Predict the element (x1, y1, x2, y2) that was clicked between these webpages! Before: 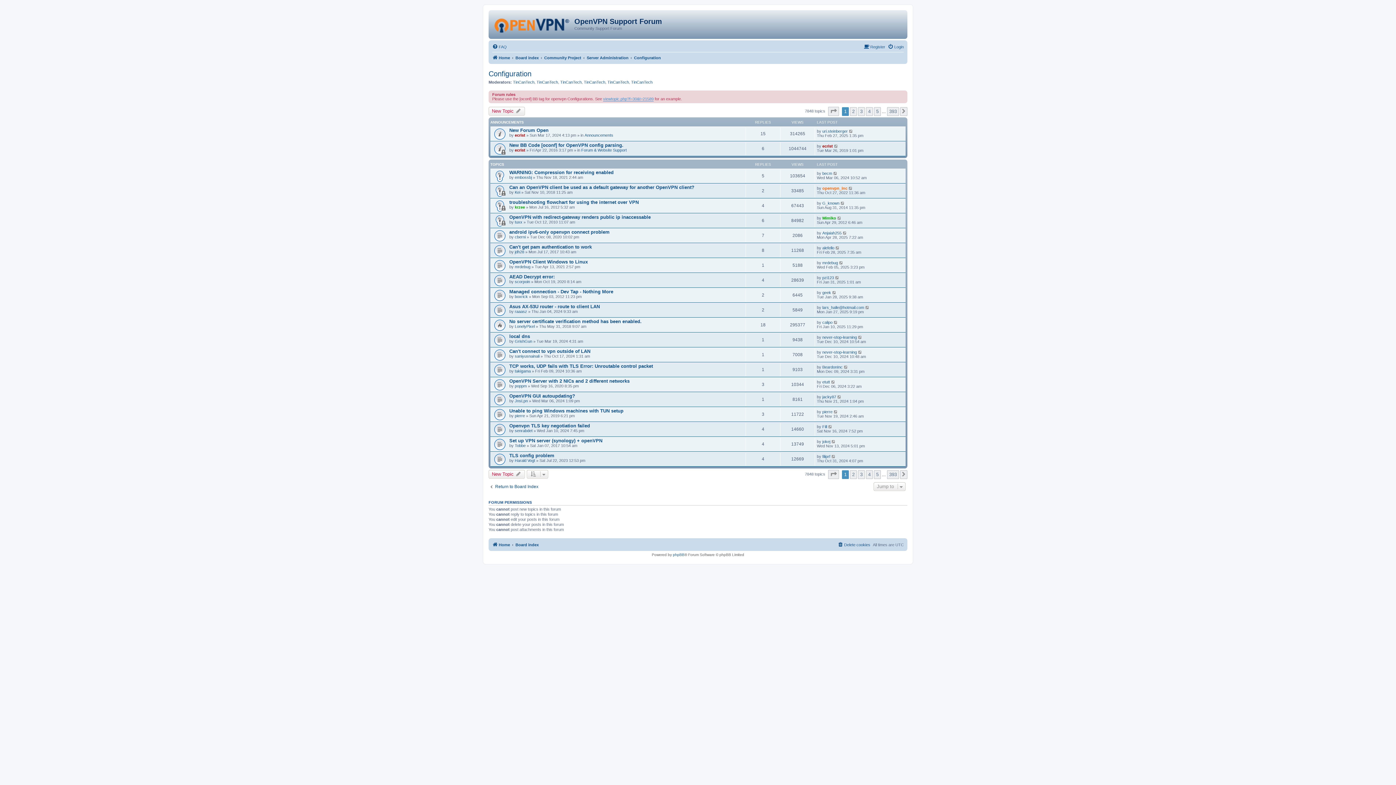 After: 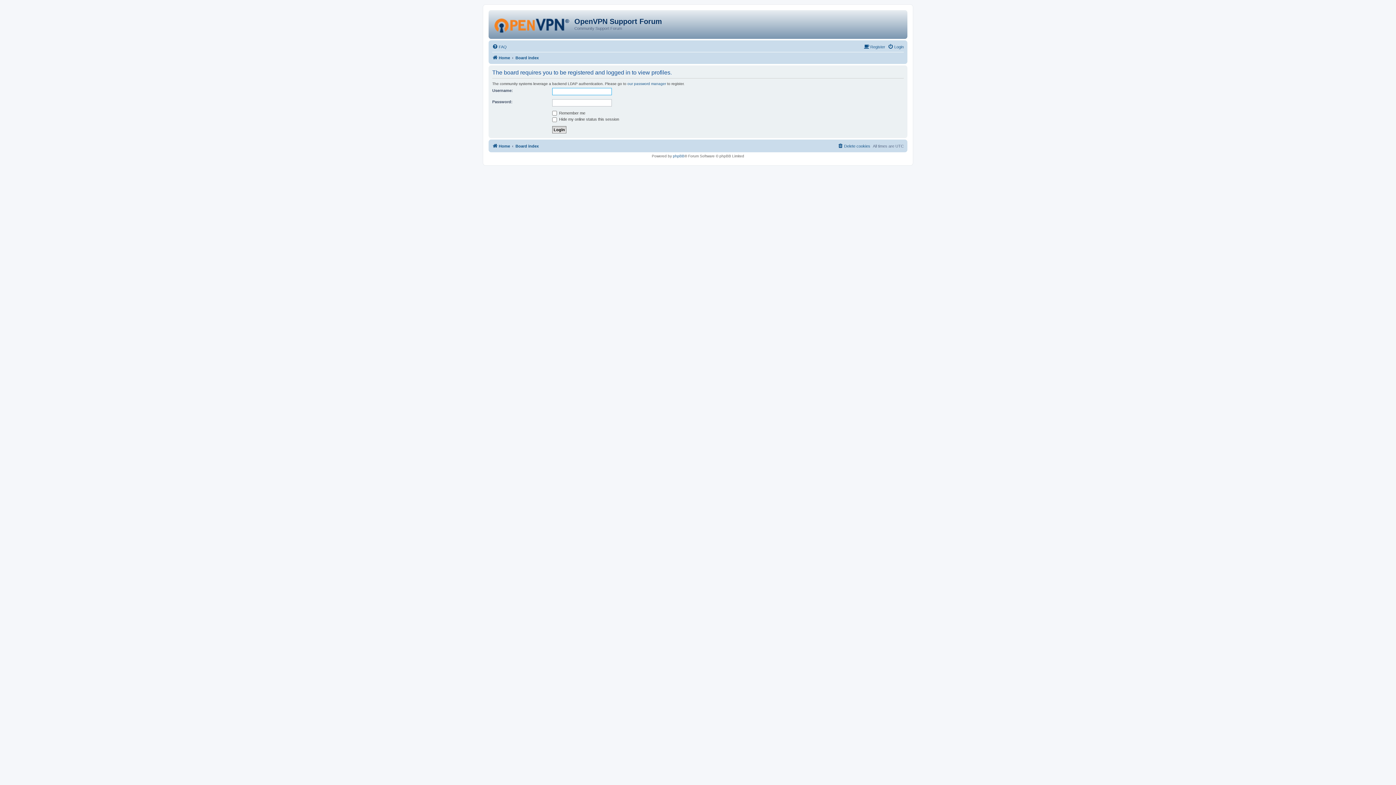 Action: label: mrdebug bbox: (822, 260, 838, 265)